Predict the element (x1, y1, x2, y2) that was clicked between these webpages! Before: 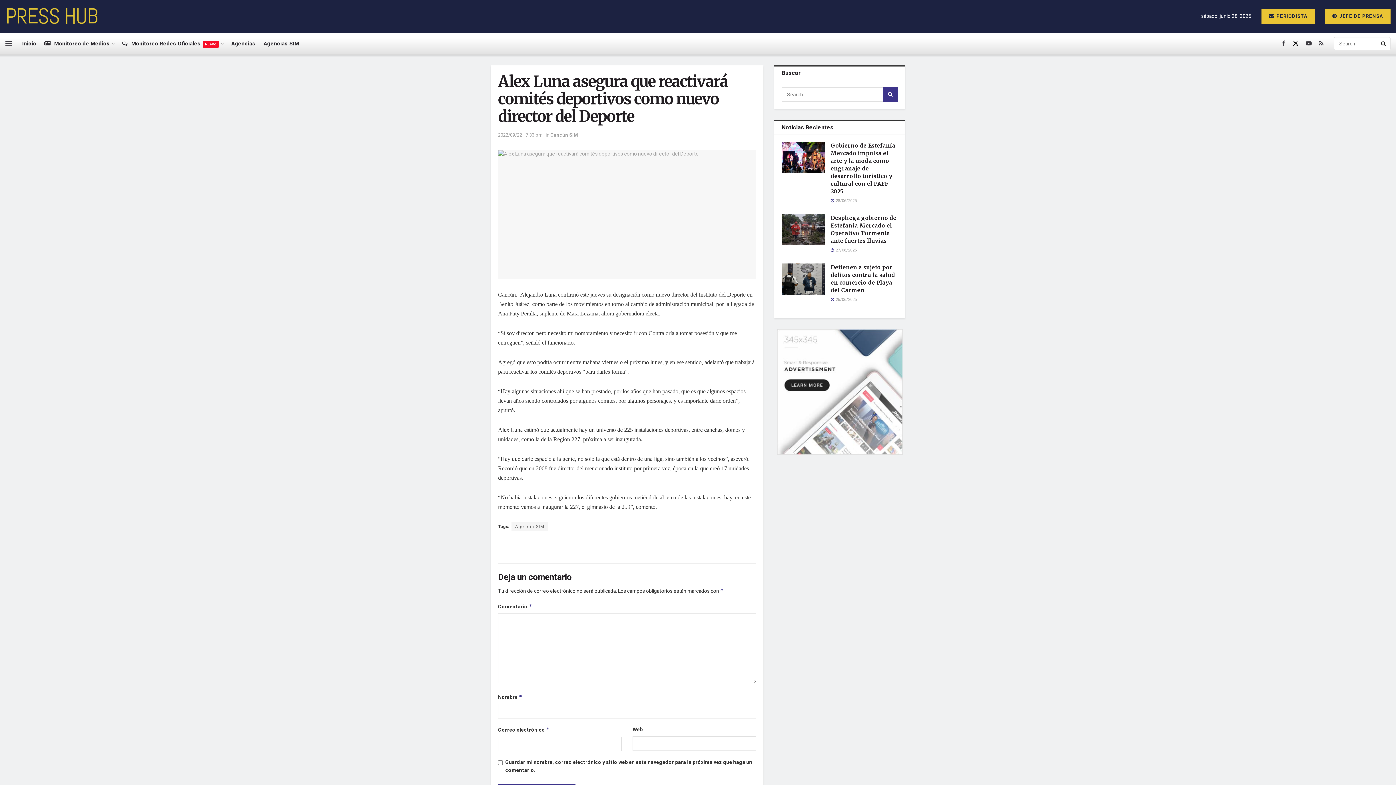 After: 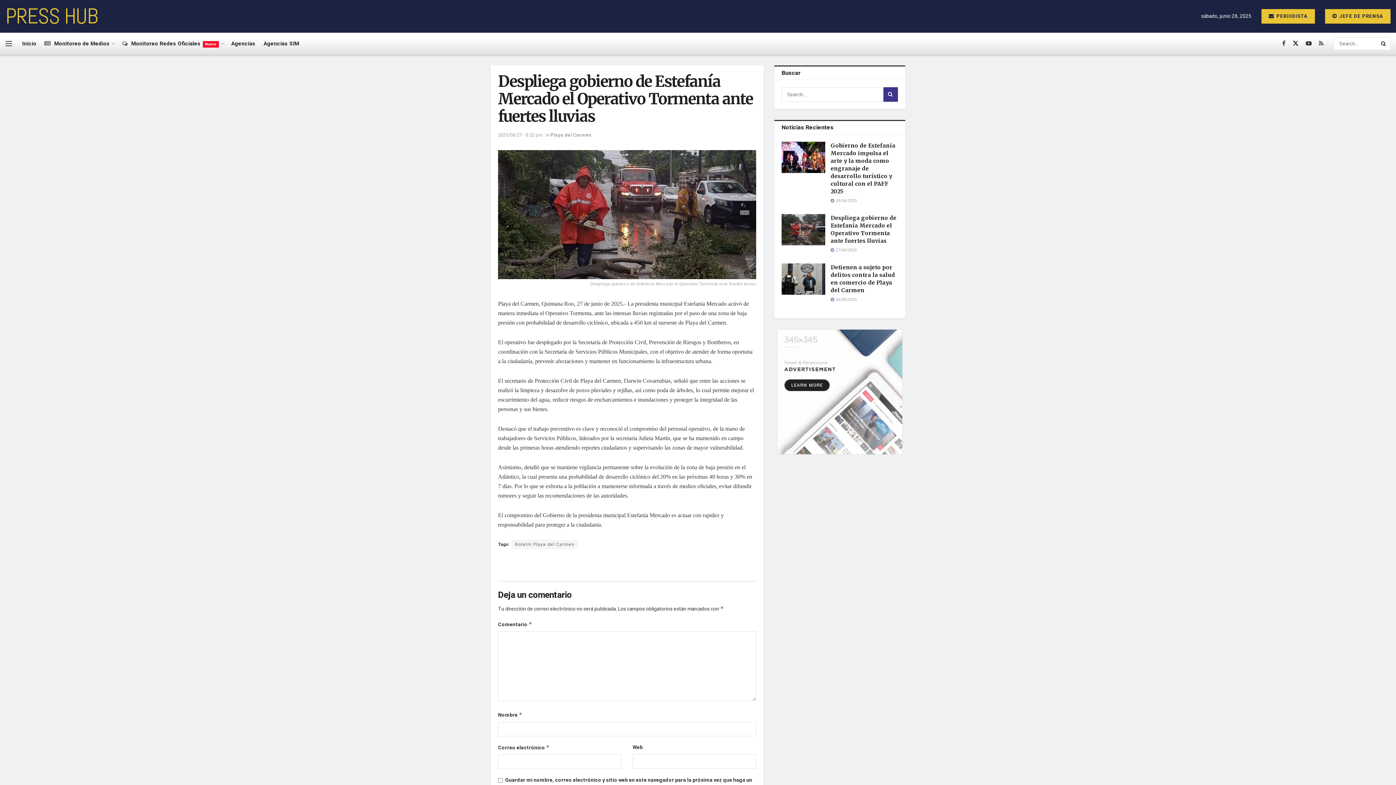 Action: bbox: (781, 214, 825, 245) label: Read article: Despliega gobierno de Estefanía Mercado el Operativo Tormenta ante fuertes lluvias